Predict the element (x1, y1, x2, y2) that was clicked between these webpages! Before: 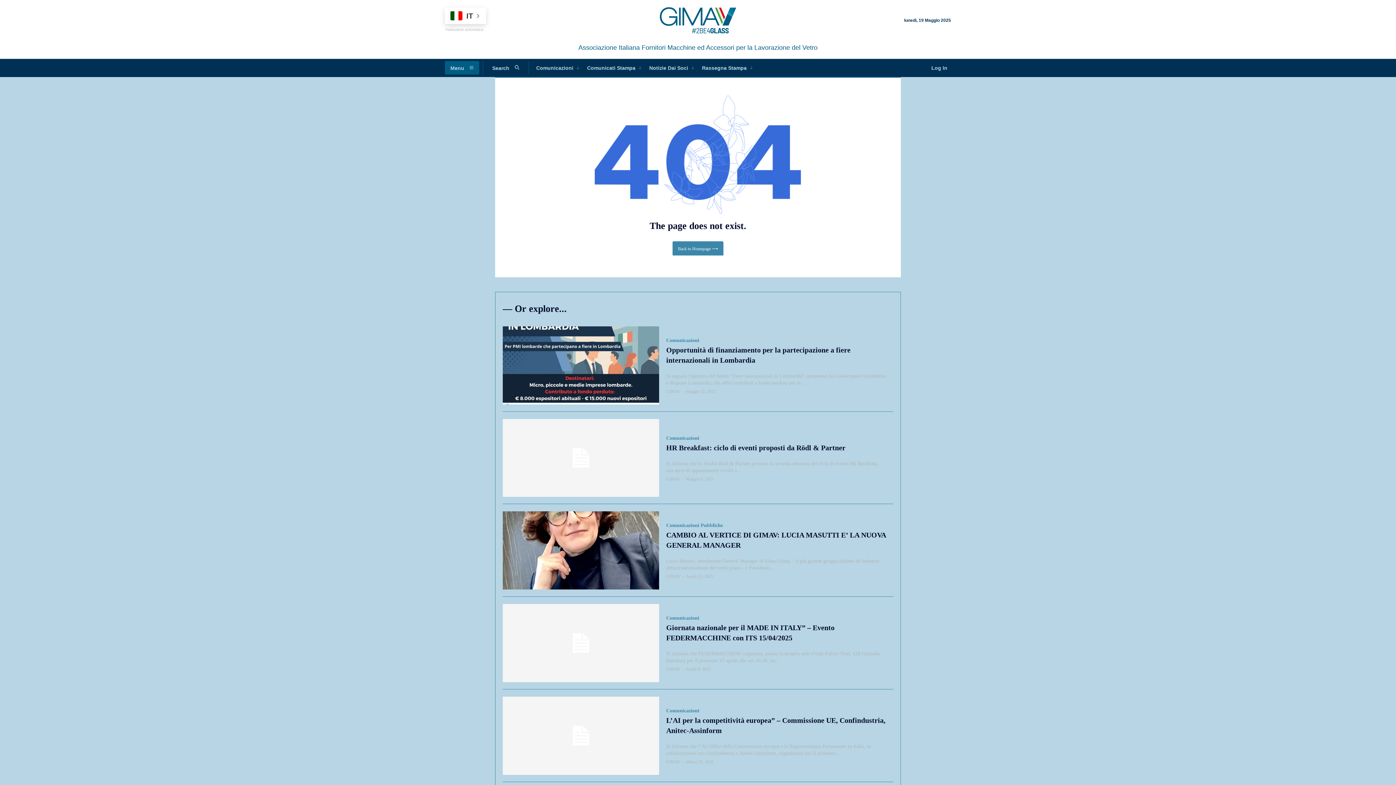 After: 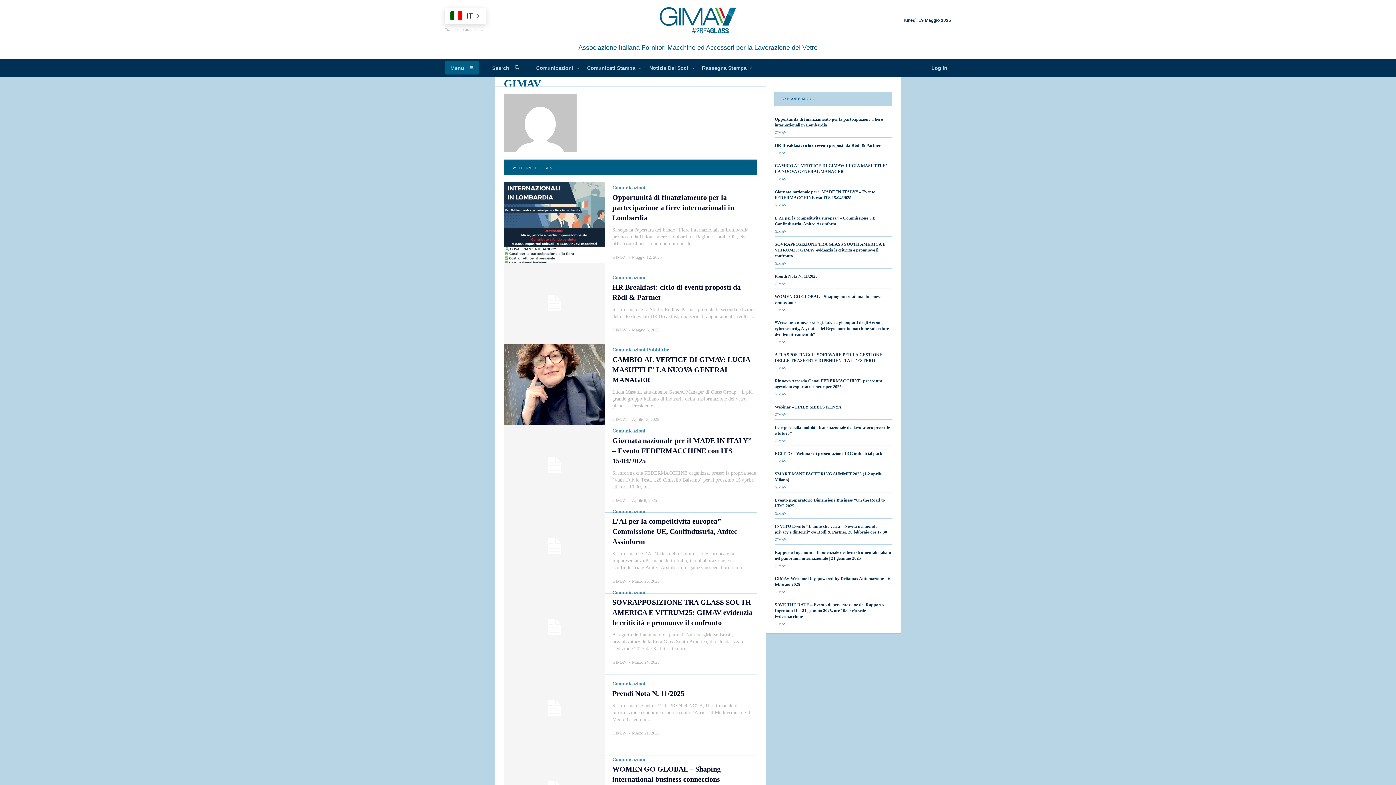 Action: label: GIMAV bbox: (666, 389, 680, 394)